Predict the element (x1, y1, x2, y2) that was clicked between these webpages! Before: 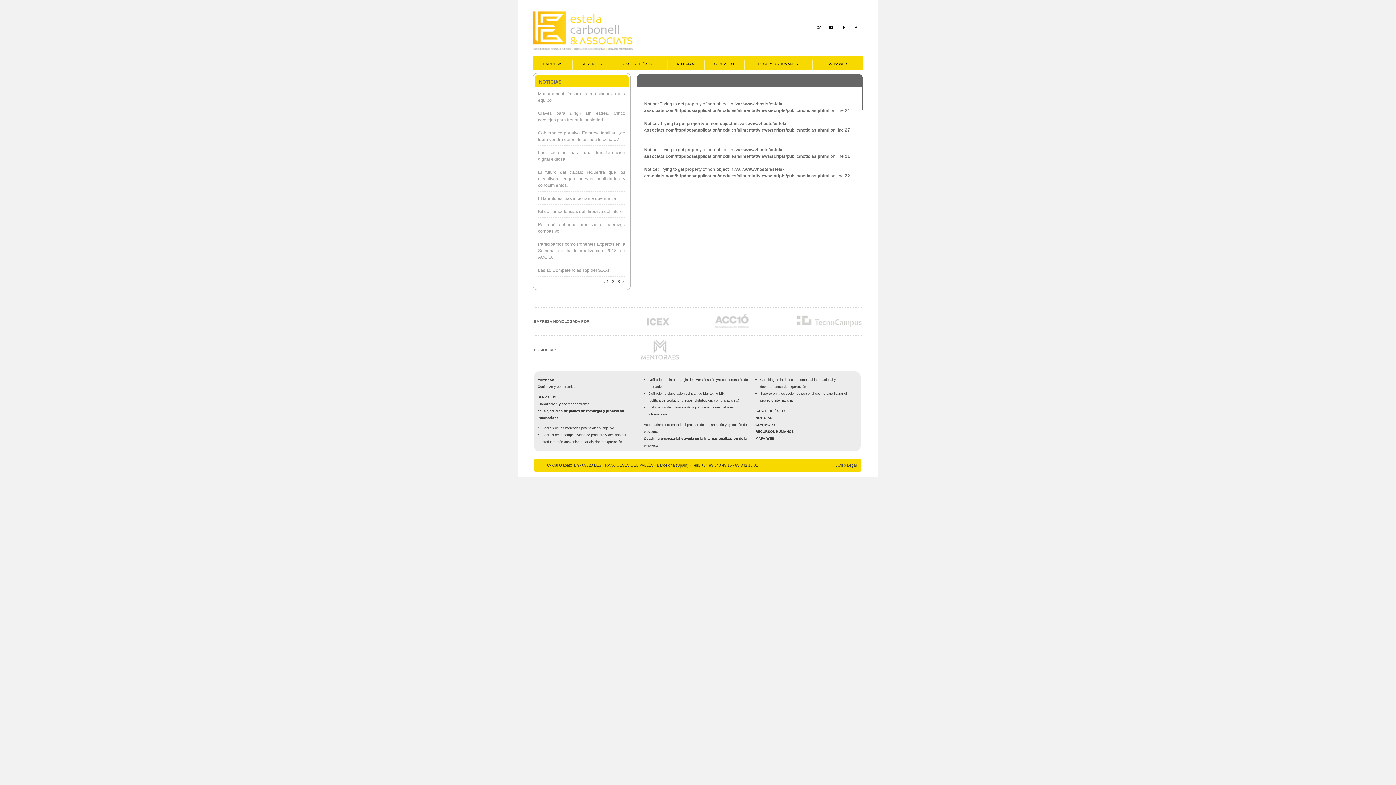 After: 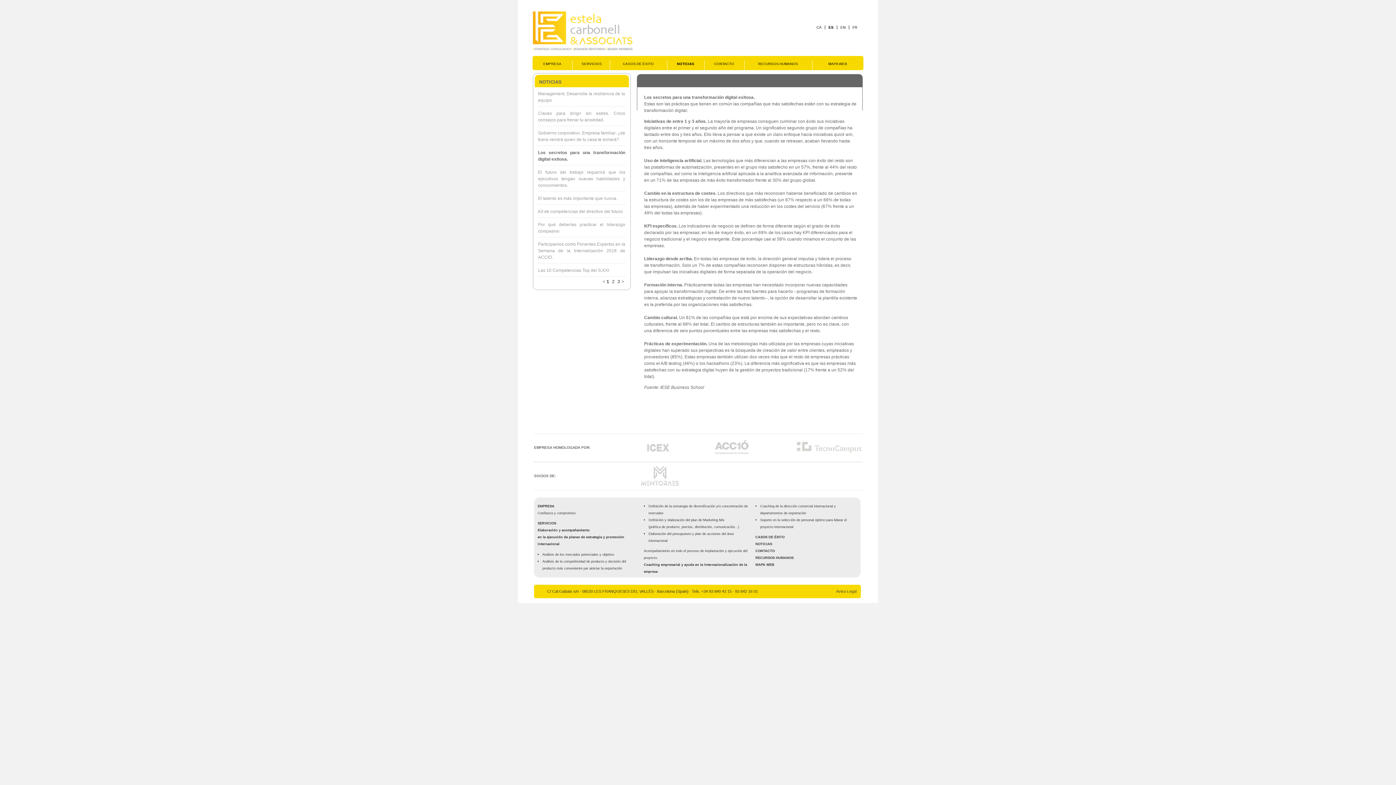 Action: label: Los secretos para una transformación digital exitosa. bbox: (538, 149, 625, 162)